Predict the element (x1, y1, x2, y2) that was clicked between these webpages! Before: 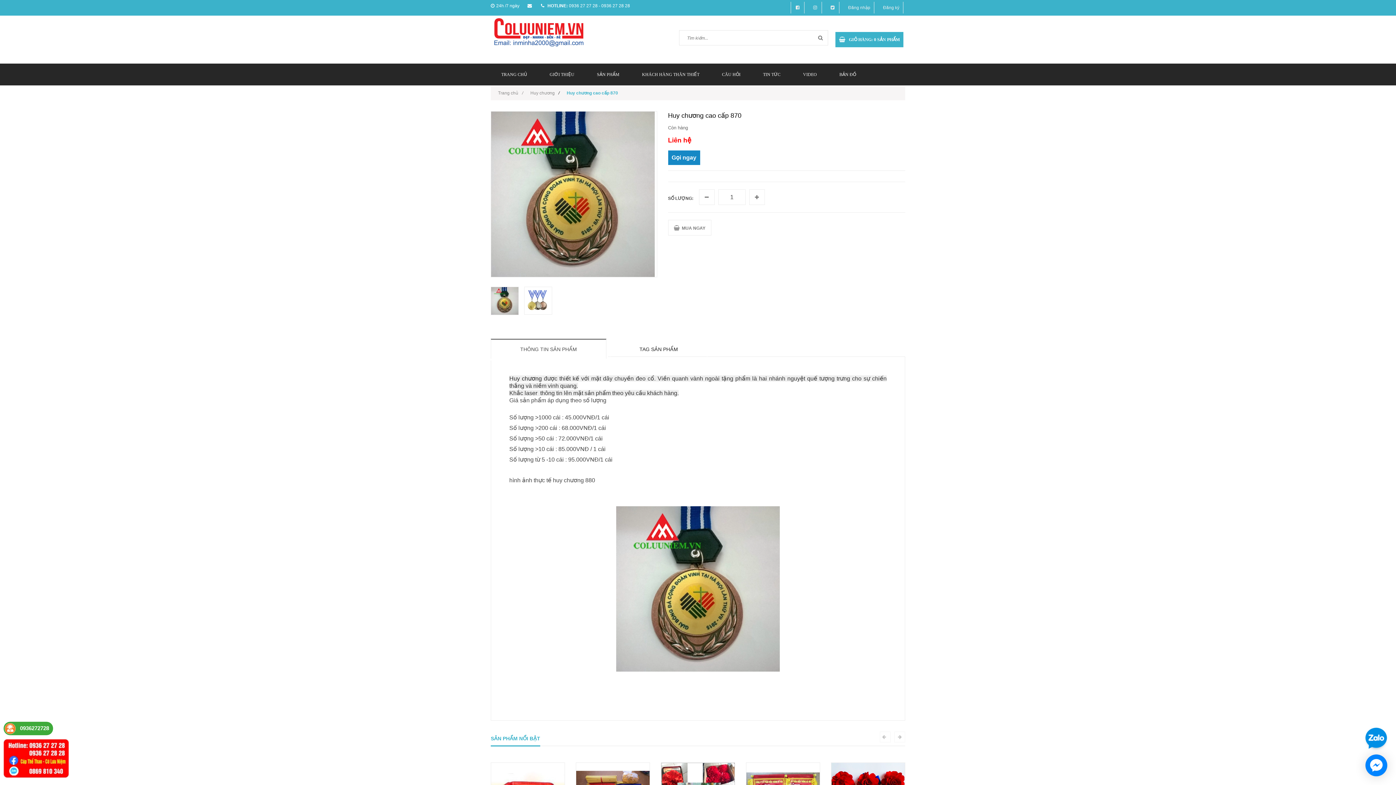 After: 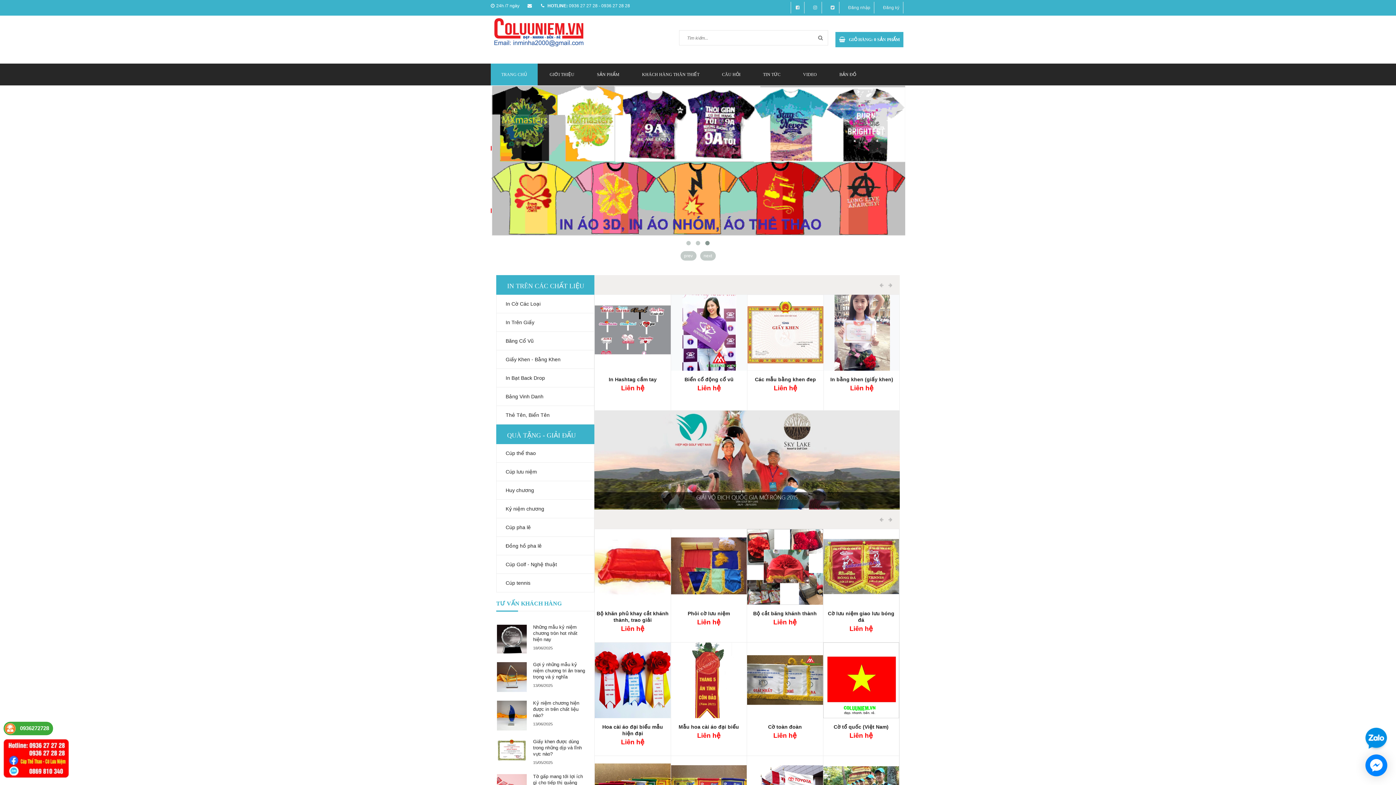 Action: label: Trang chủ/ bbox: (498, 90, 526, 95)